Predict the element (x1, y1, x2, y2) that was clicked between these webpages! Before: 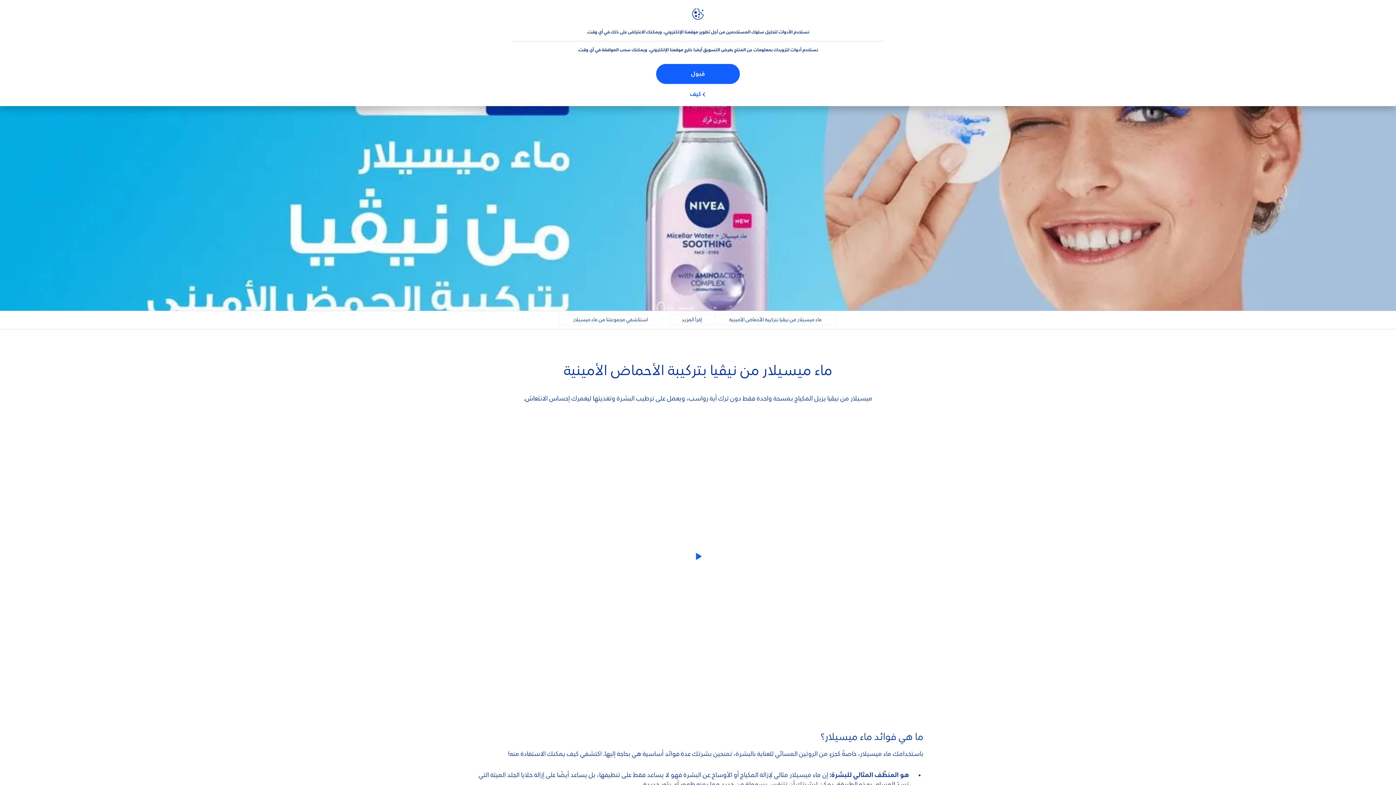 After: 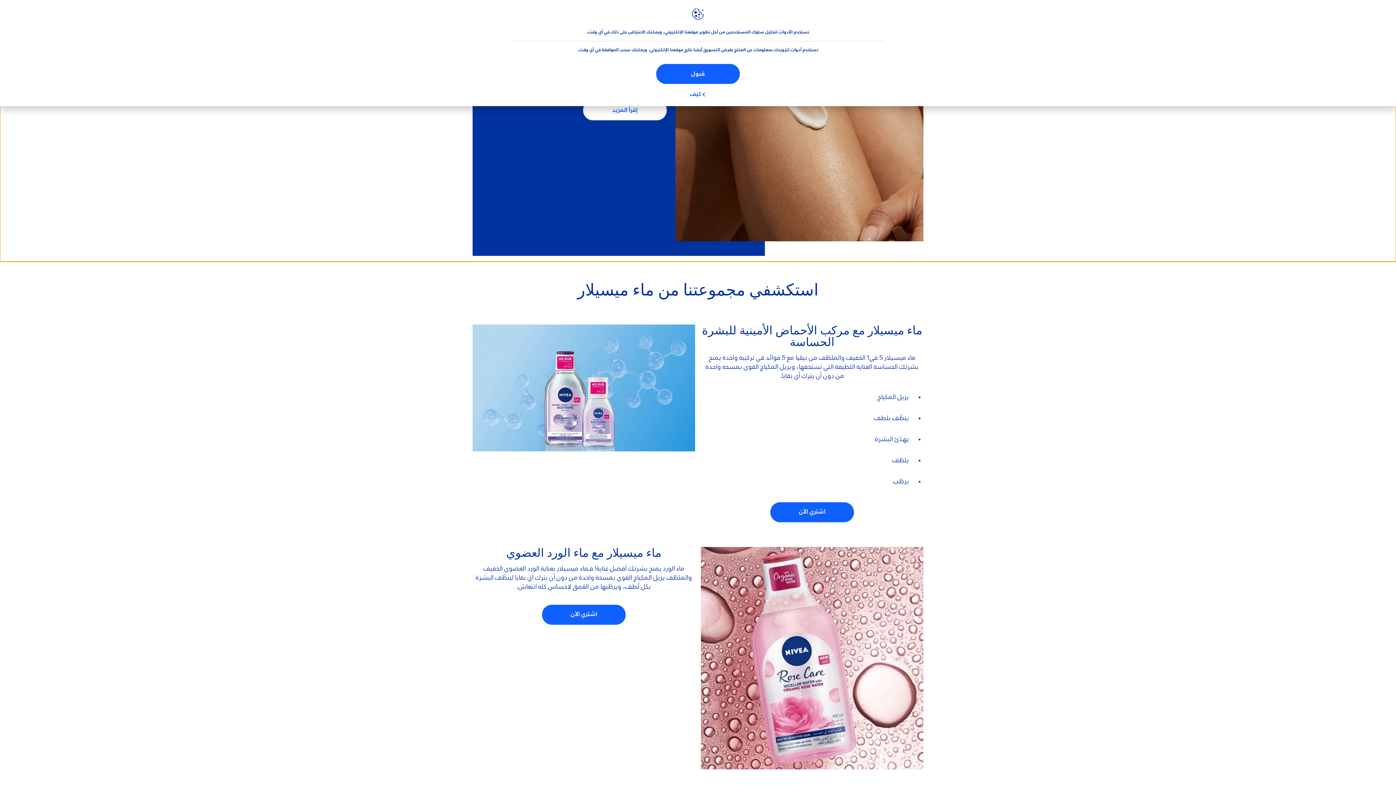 Action: label: إقرأ المزيد bbox: (669, 314, 714, 325)